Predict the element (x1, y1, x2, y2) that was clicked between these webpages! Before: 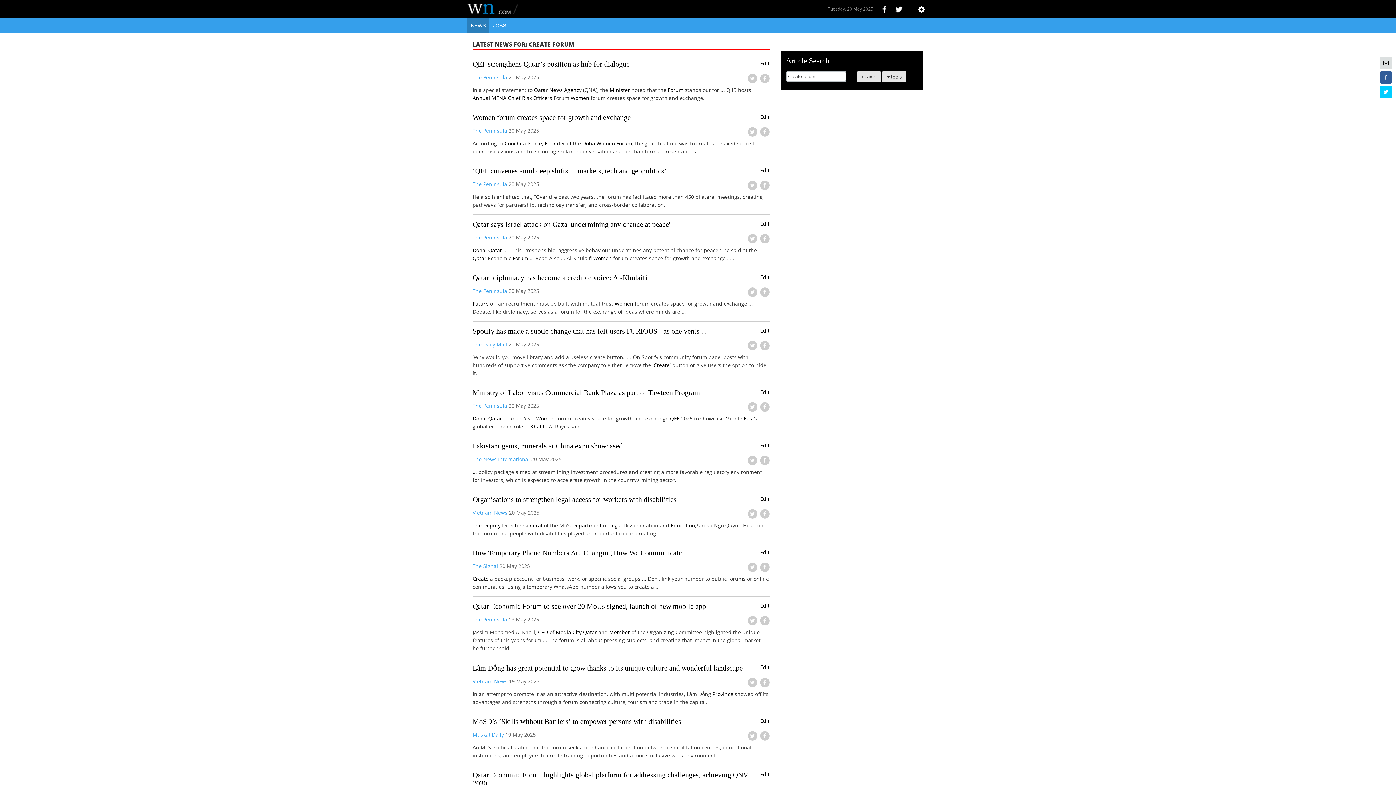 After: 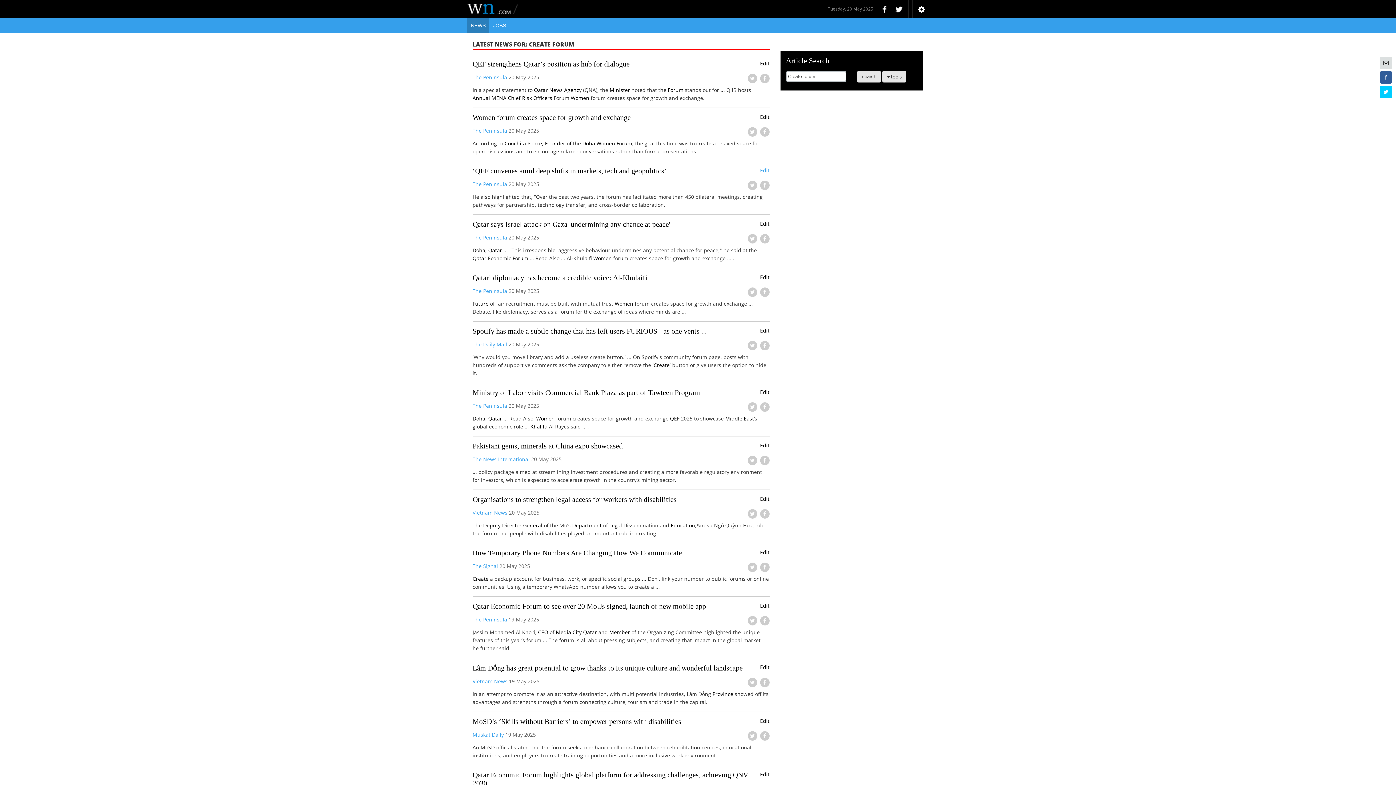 Action: bbox: (760, 167, 769, 173) label: Edit